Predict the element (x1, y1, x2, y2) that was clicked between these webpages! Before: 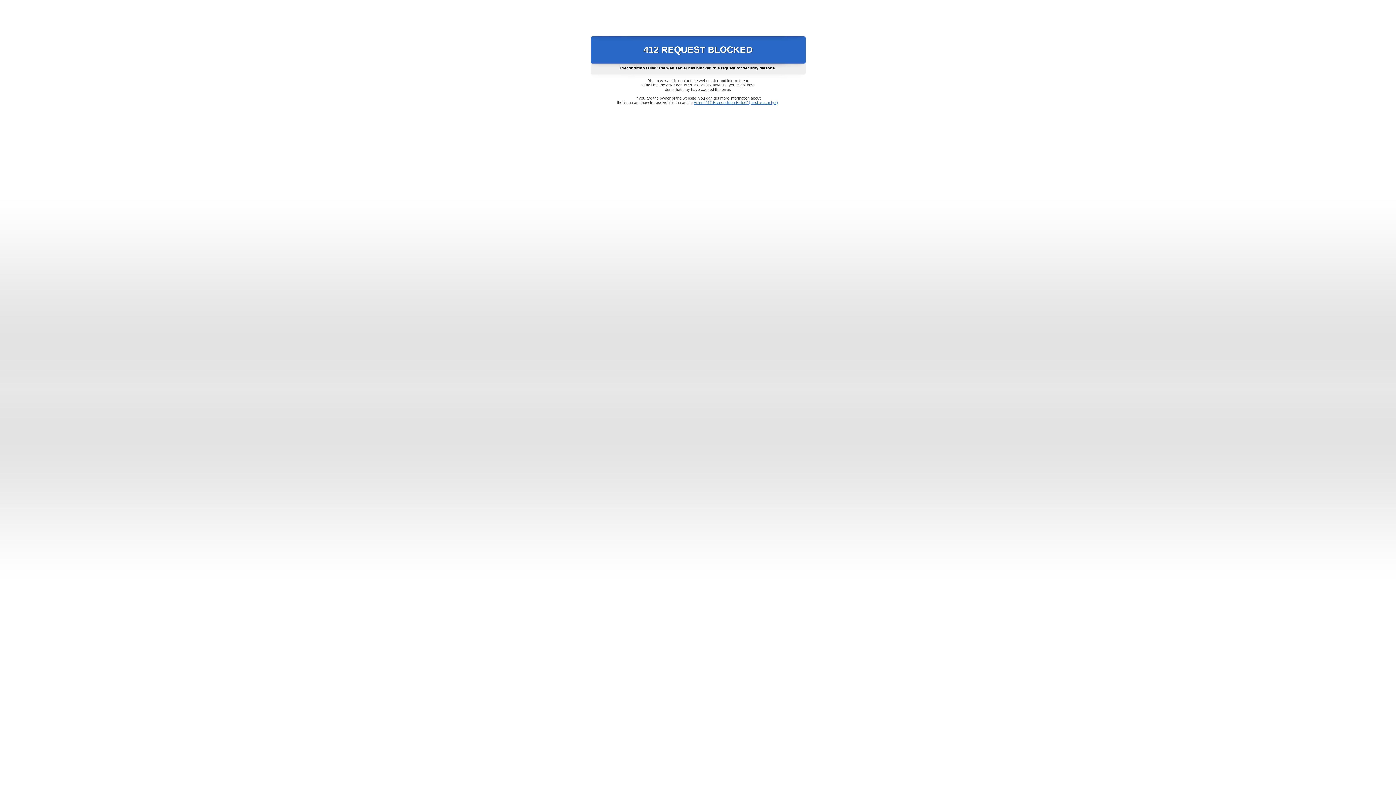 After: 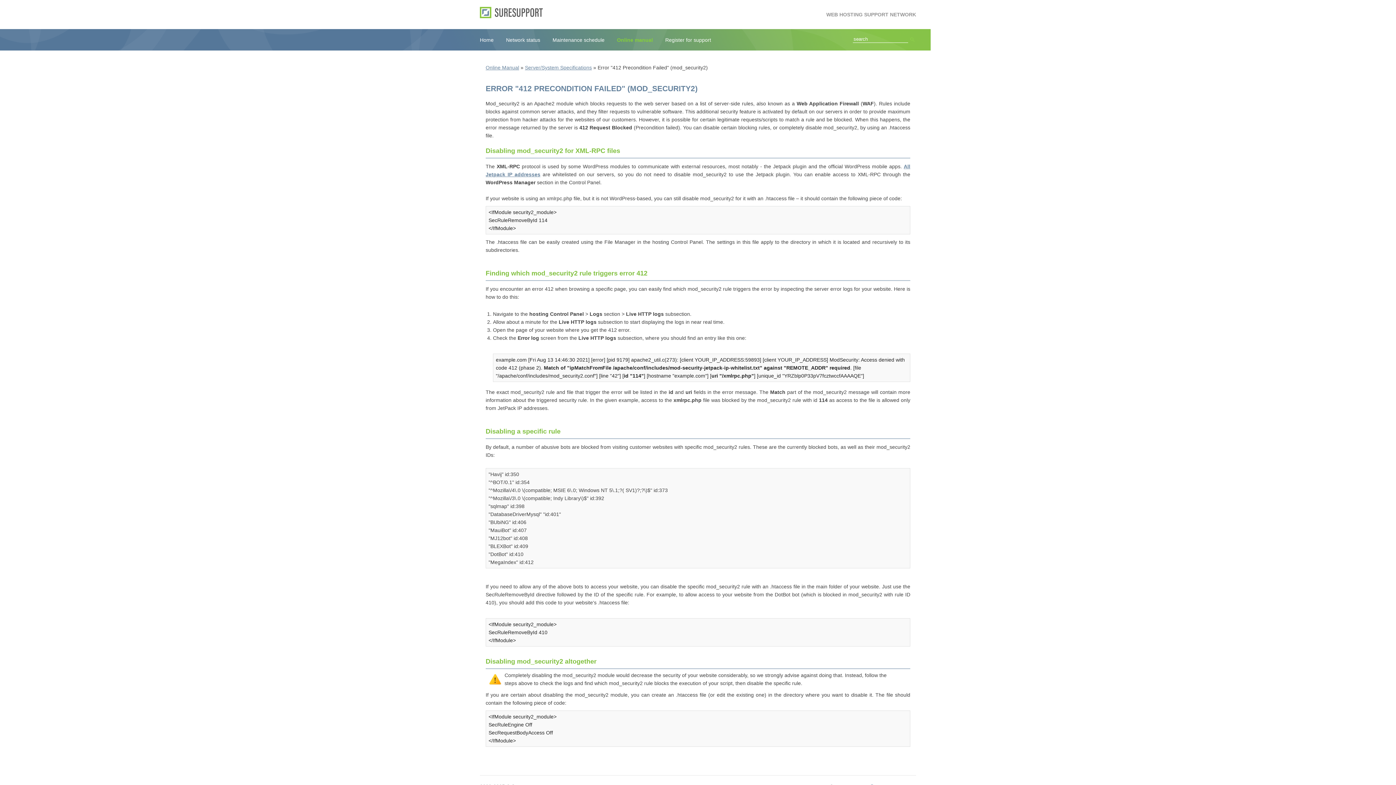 Action: label: Error "412 Precondition Failed" (mod_security2) bbox: (693, 100, 778, 104)